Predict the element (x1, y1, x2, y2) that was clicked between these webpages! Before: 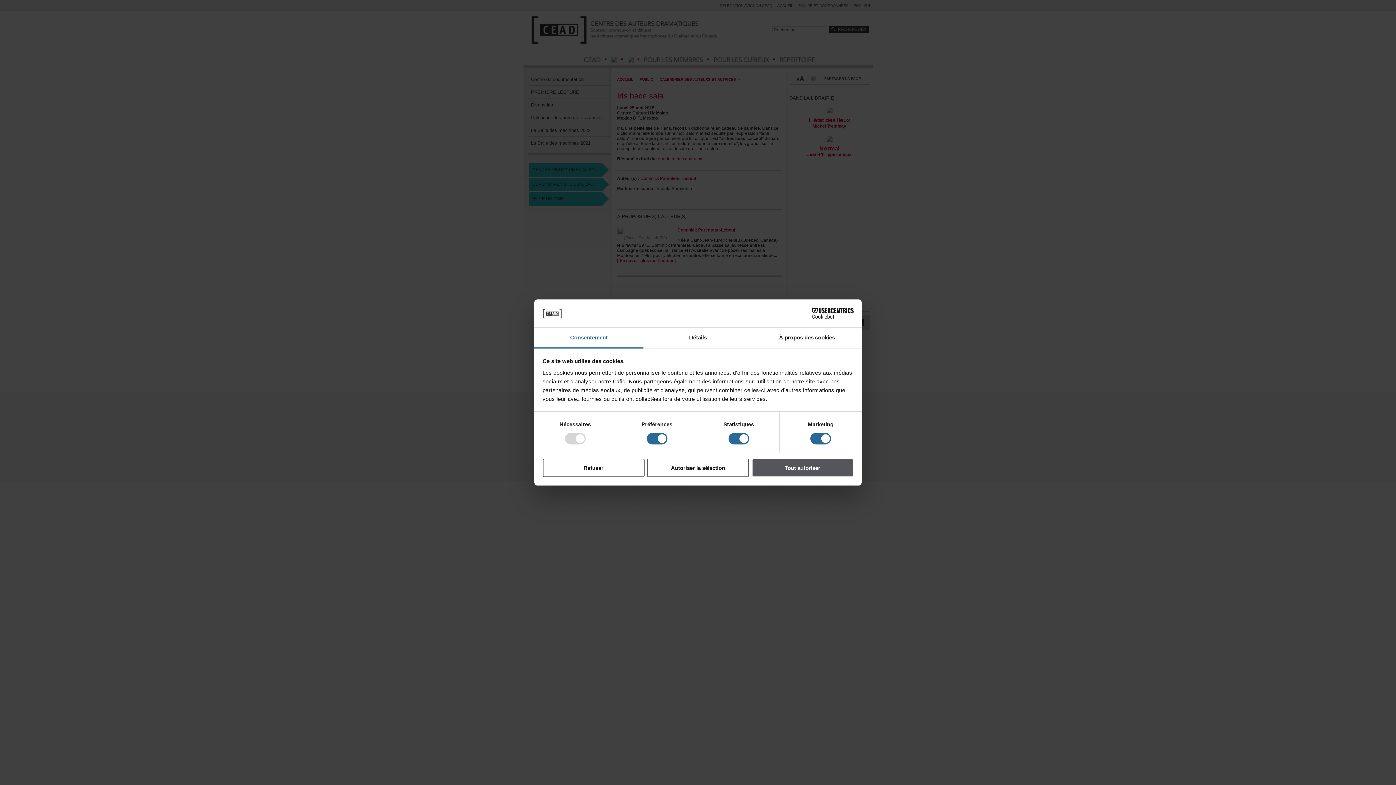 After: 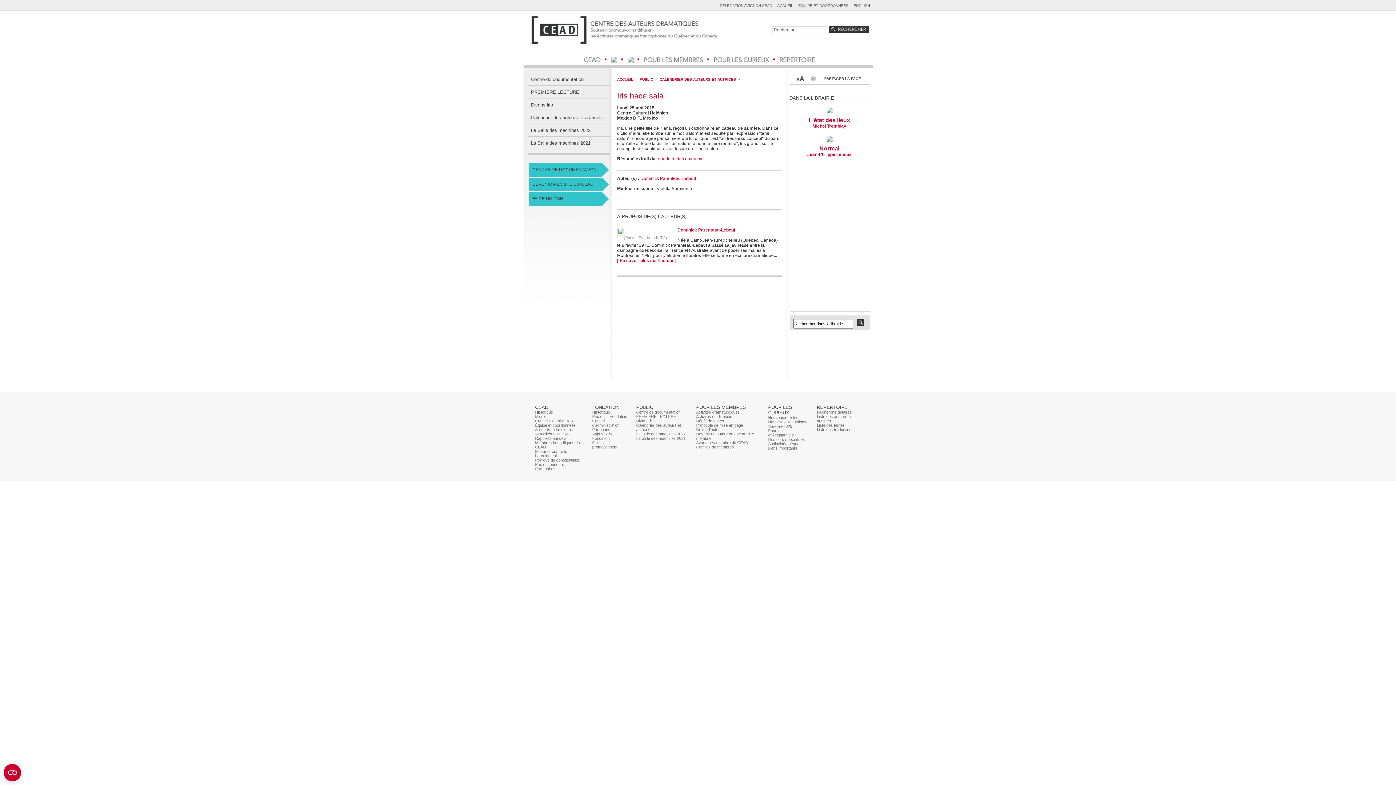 Action: bbox: (751, 458, 853, 477) label: Tout autoriser